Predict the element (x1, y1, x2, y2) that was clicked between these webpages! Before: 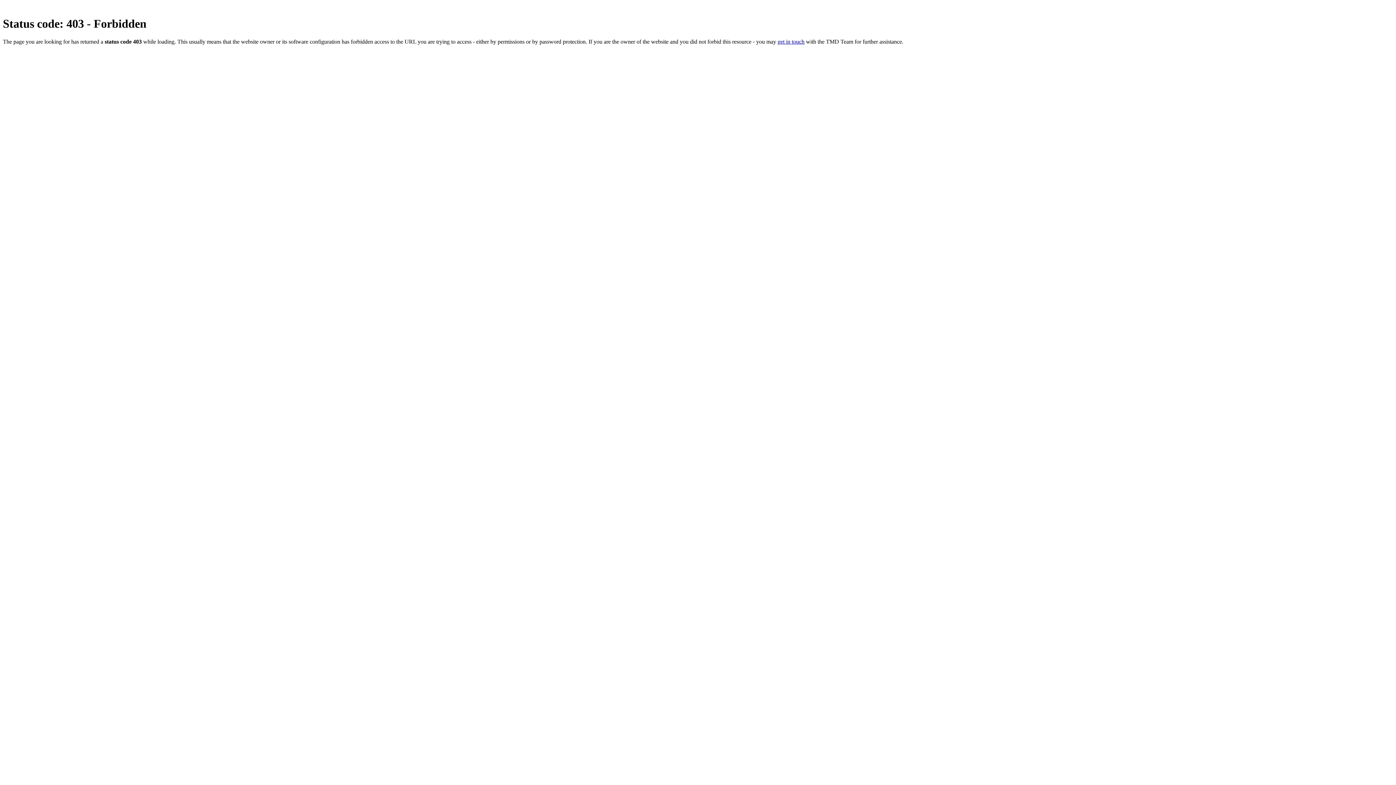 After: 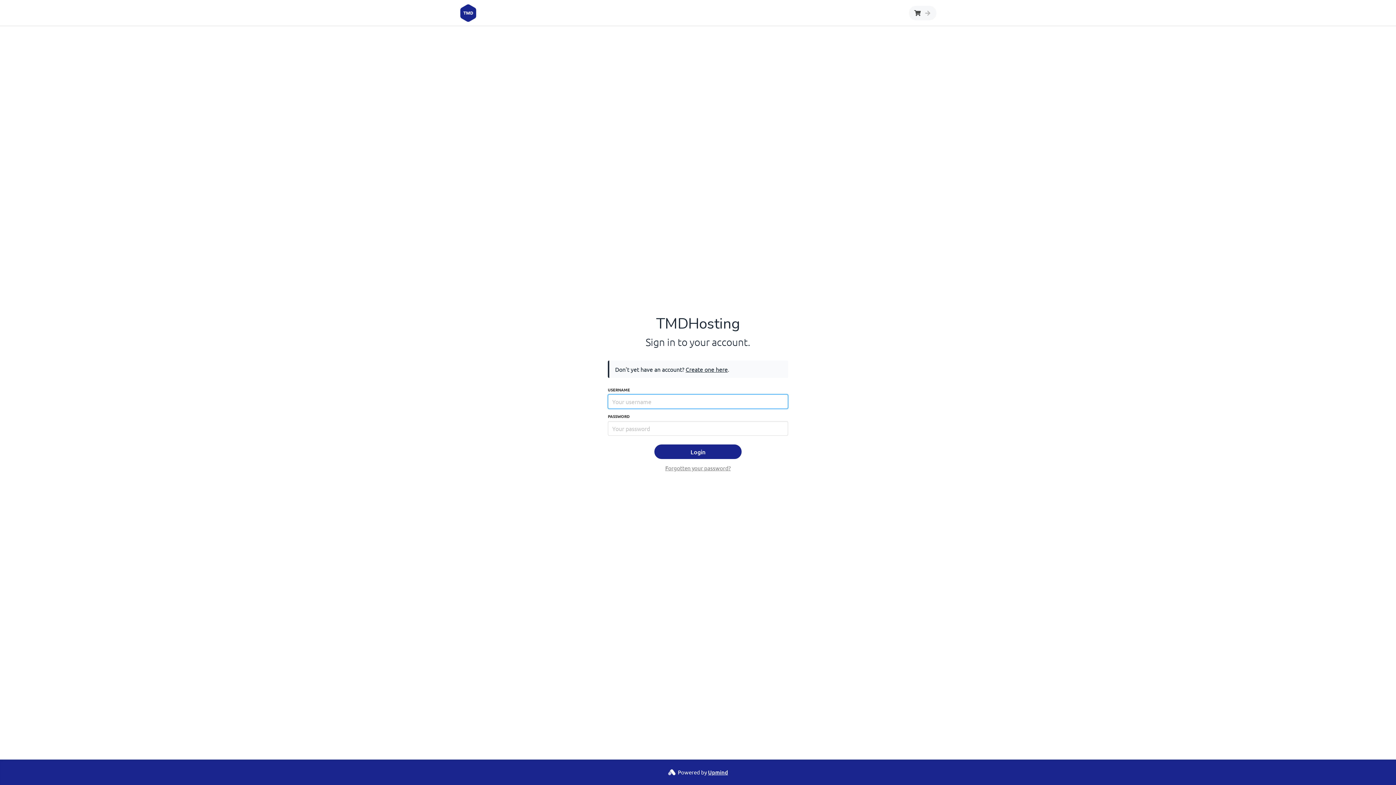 Action: bbox: (777, 38, 804, 44) label: get in touch